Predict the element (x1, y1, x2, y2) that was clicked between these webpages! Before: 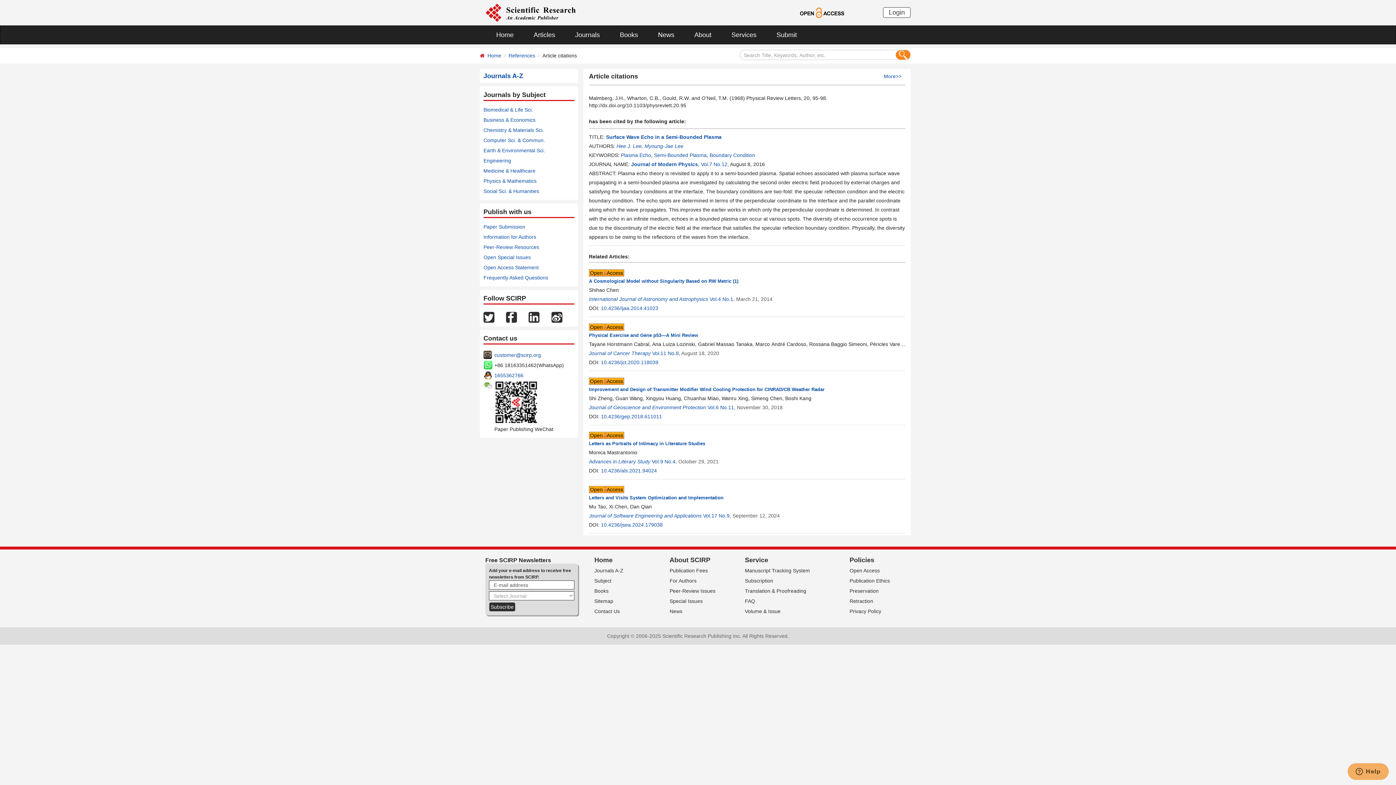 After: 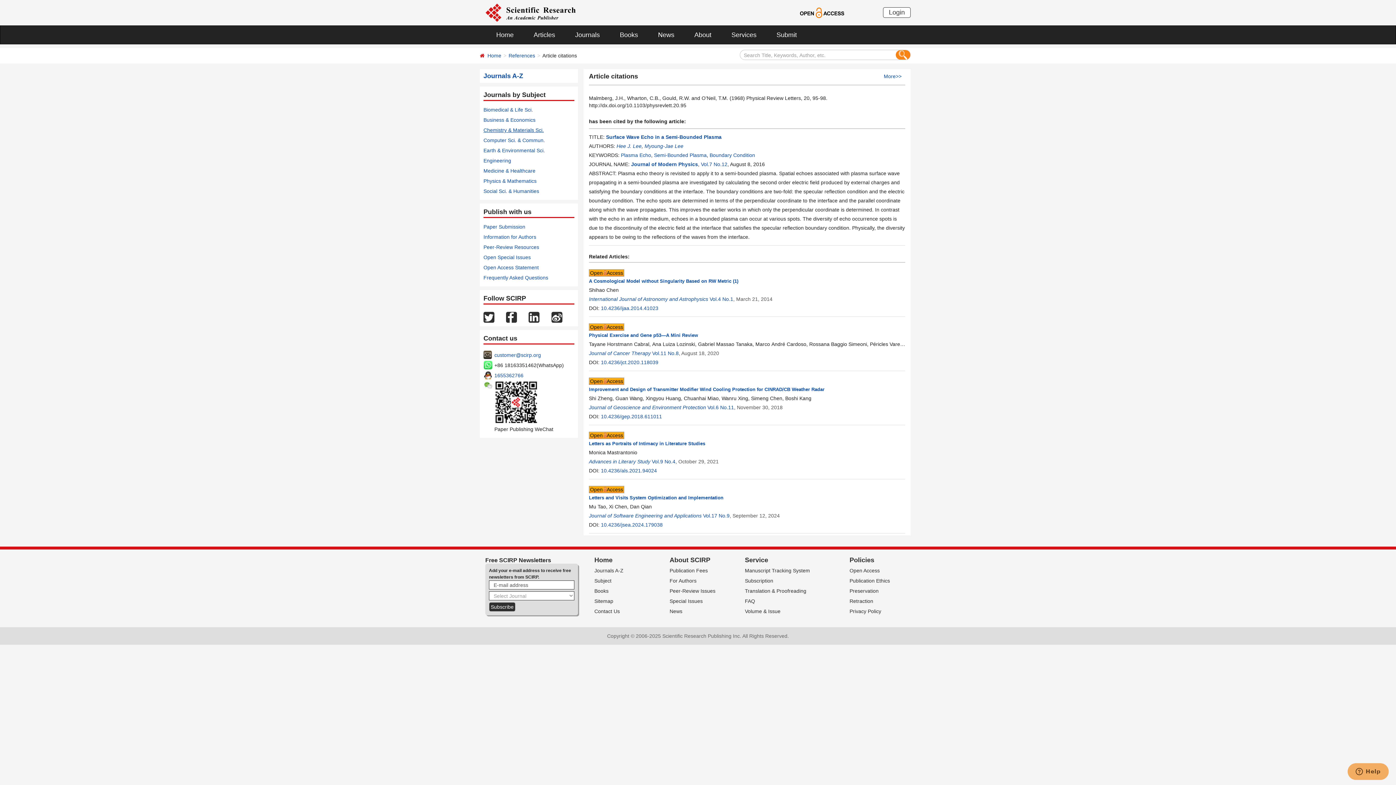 Action: label: Chemistry & Materials Sci. bbox: (483, 127, 544, 133)